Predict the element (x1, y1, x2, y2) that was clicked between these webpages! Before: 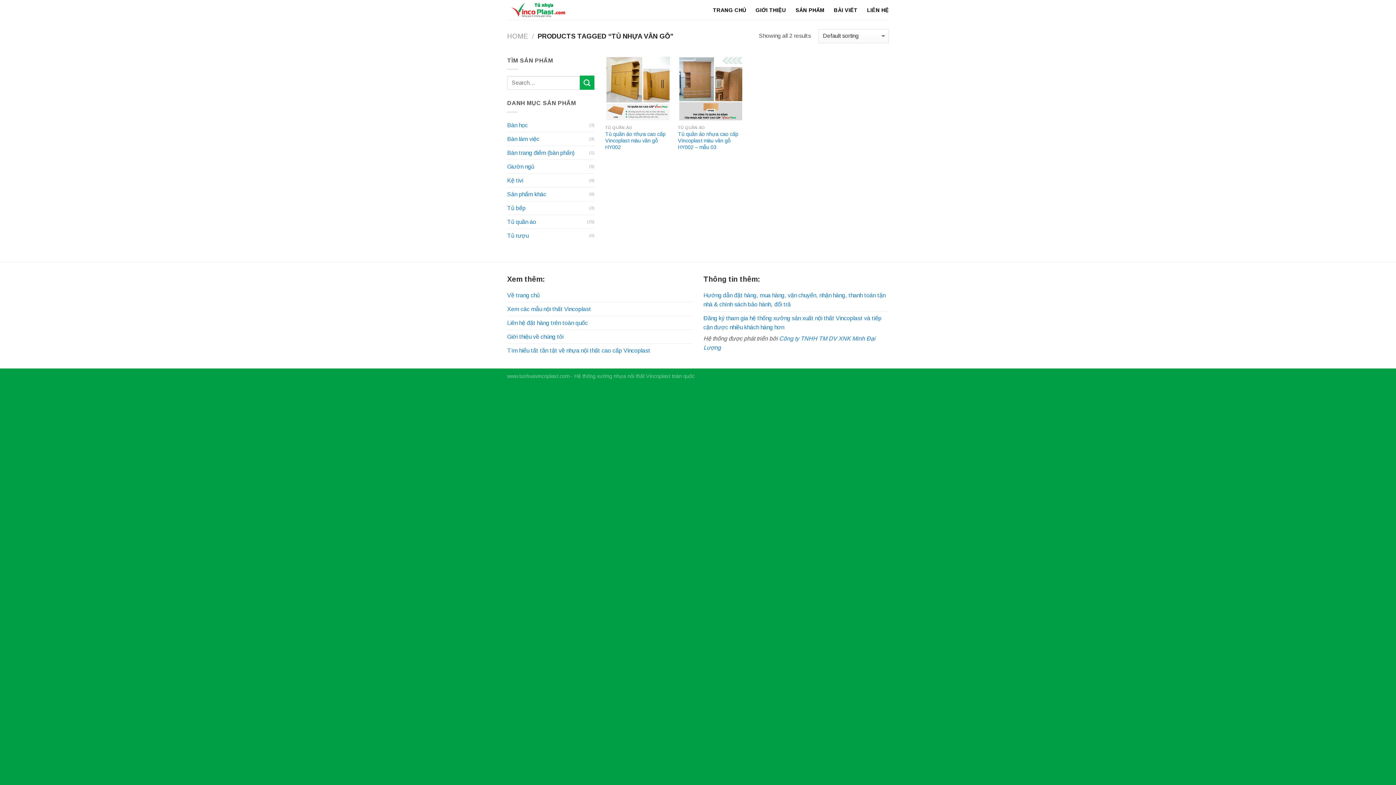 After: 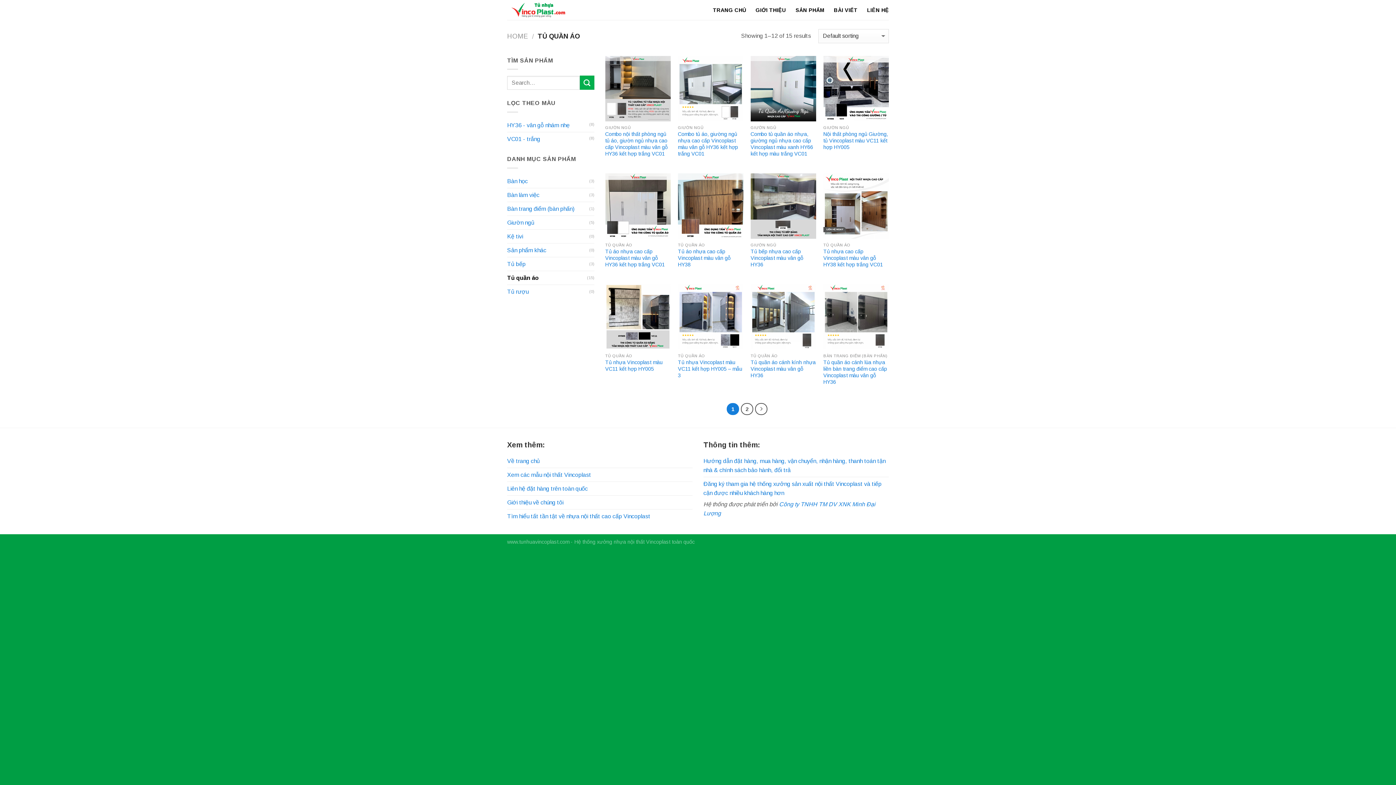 Action: bbox: (507, 215, 587, 228) label: Tủ quần áo